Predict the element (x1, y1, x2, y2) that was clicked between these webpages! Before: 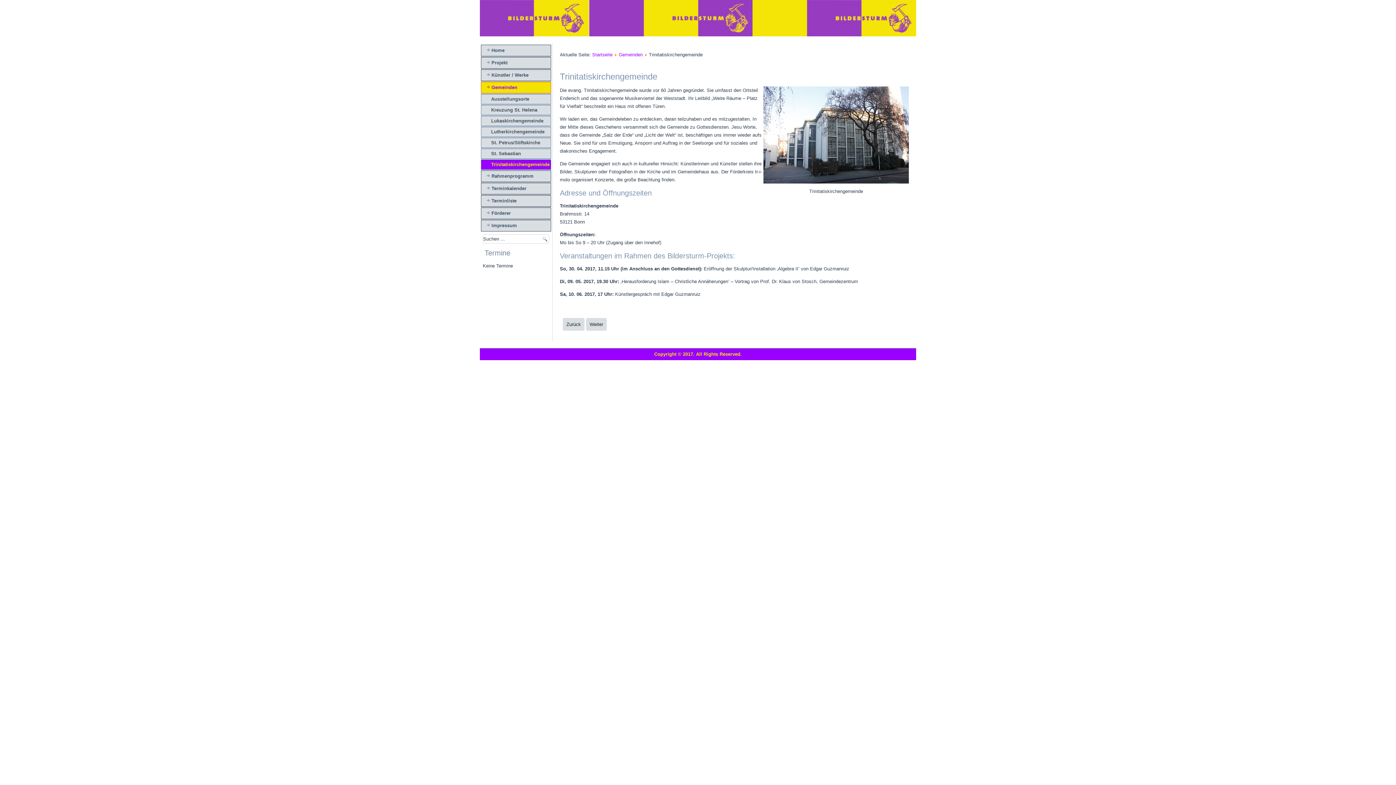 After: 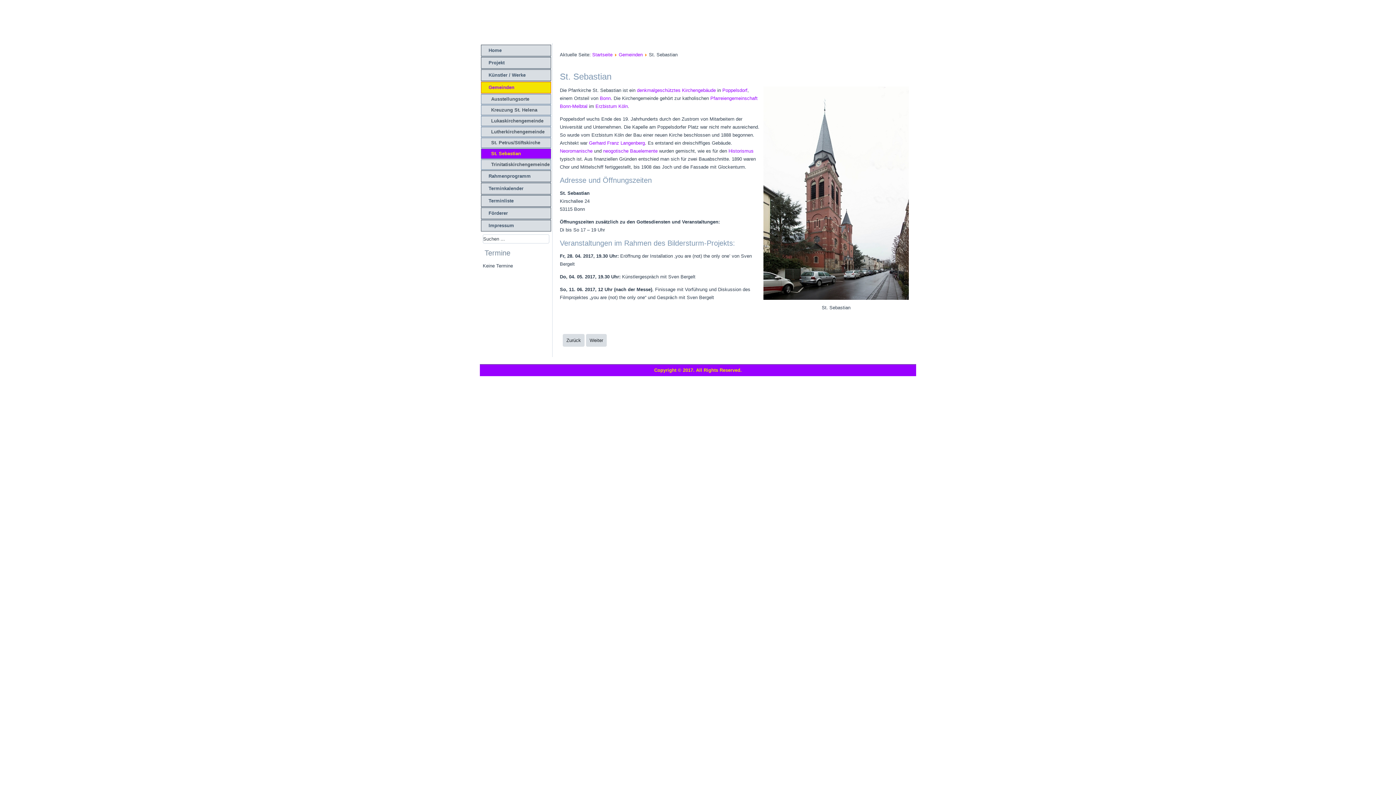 Action: label: Weiter bbox: (586, 318, 606, 330)